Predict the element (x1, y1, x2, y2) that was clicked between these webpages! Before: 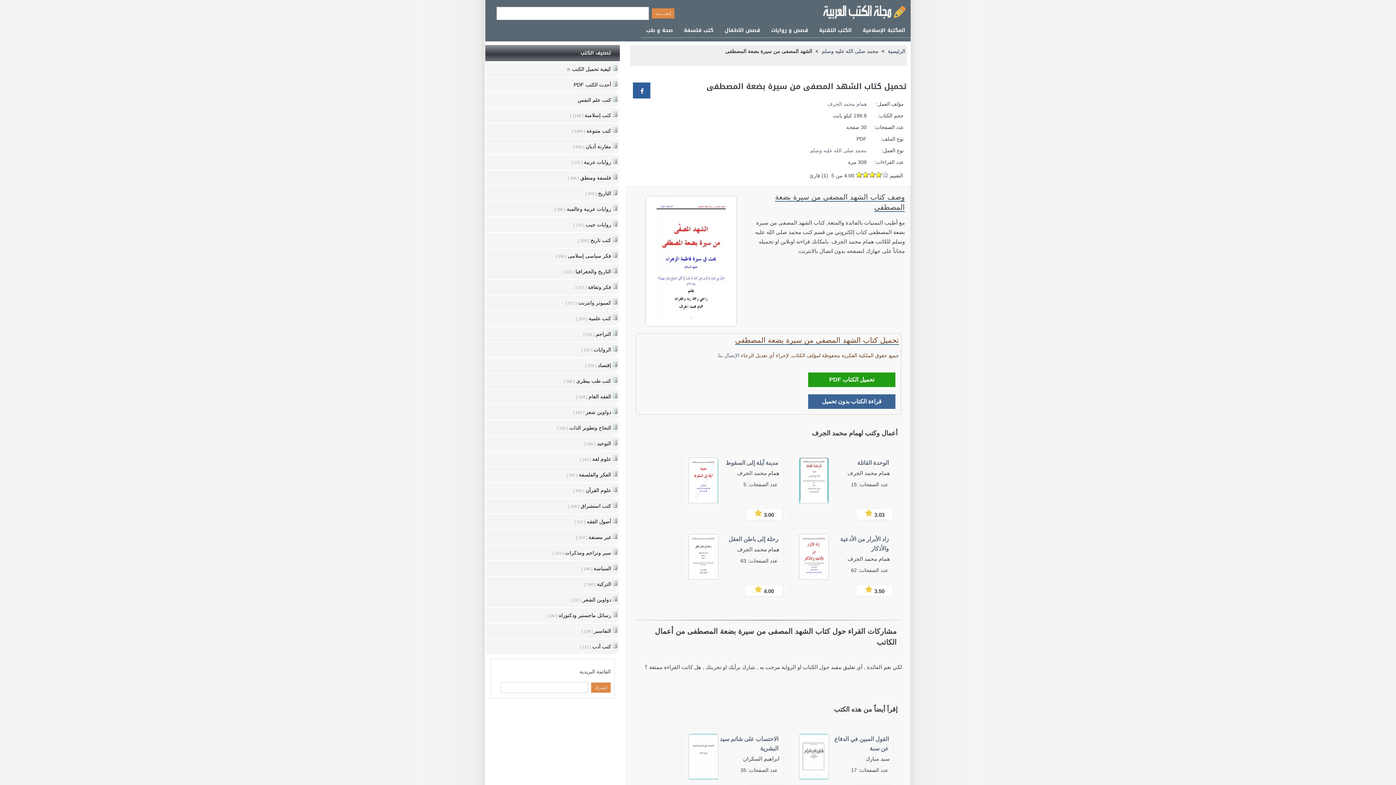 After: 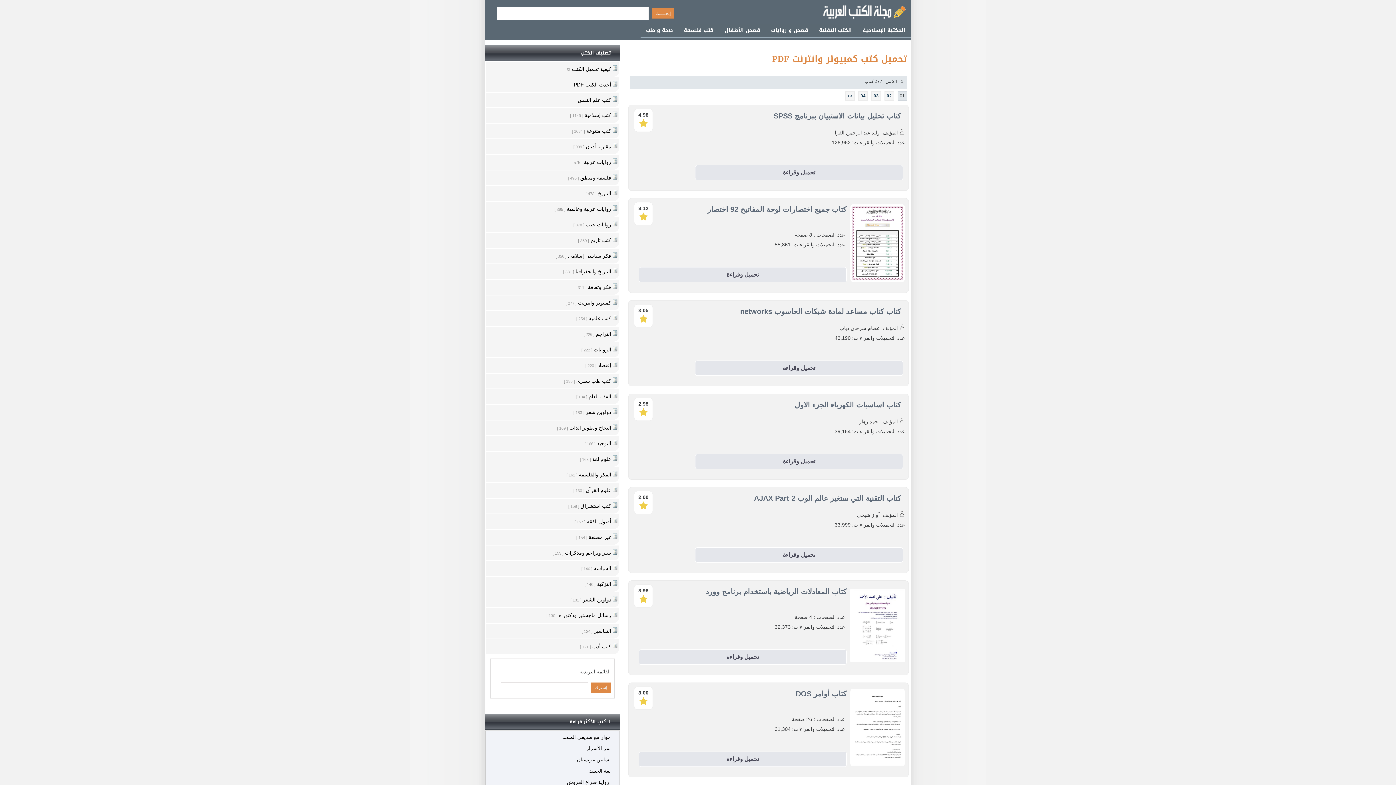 Action: bbox: (813, 23, 857, 37) label: الكتب التقنية